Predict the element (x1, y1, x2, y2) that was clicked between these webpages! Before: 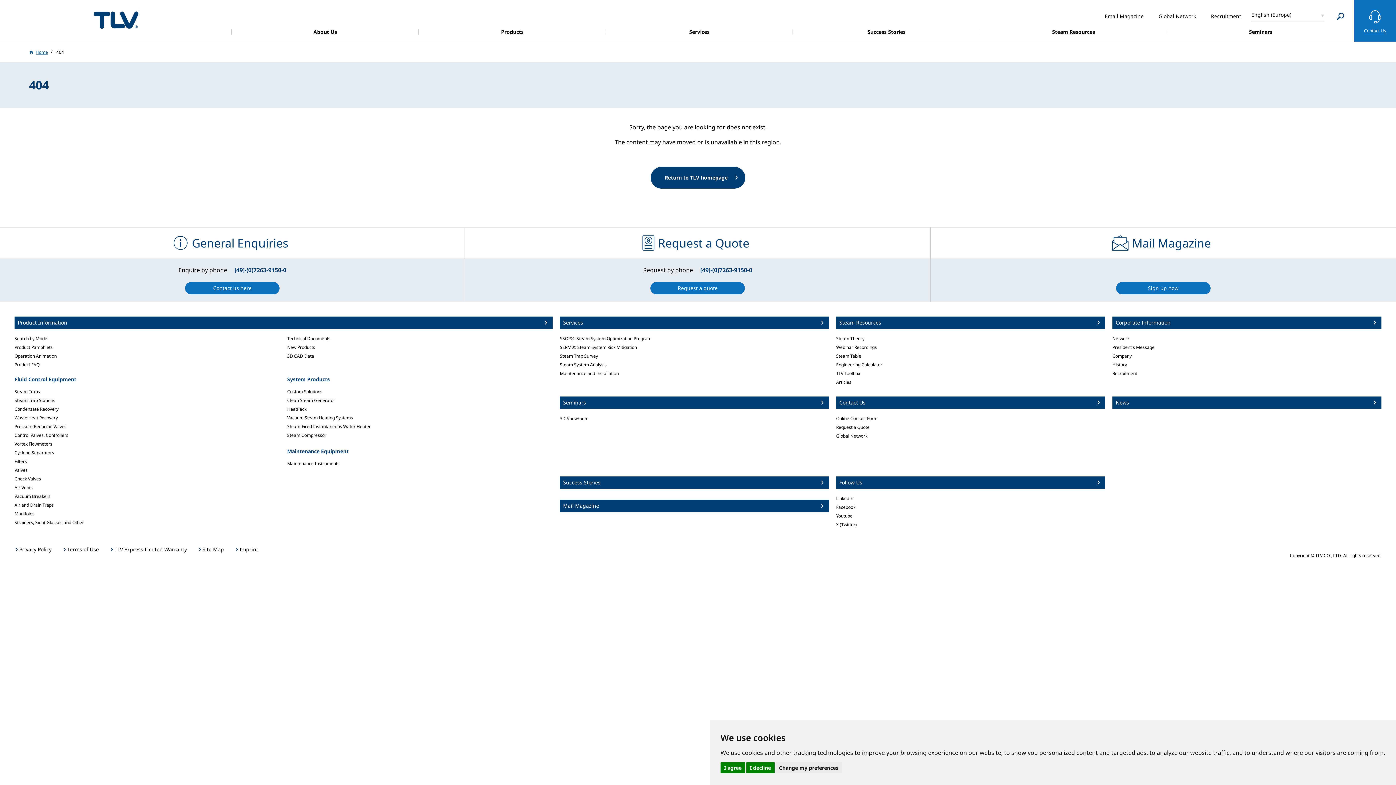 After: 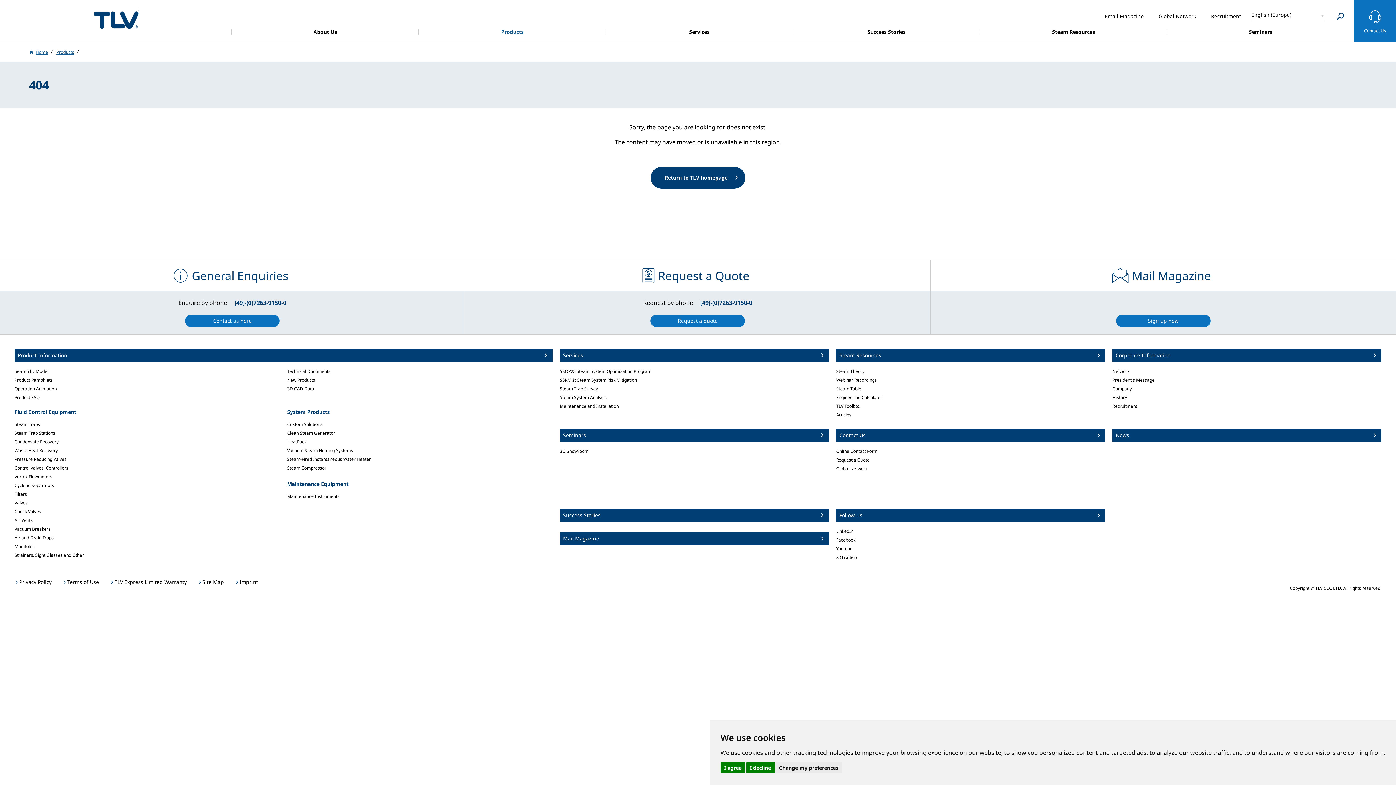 Action: label: Vacuum Breakers bbox: (14, 493, 50, 499)